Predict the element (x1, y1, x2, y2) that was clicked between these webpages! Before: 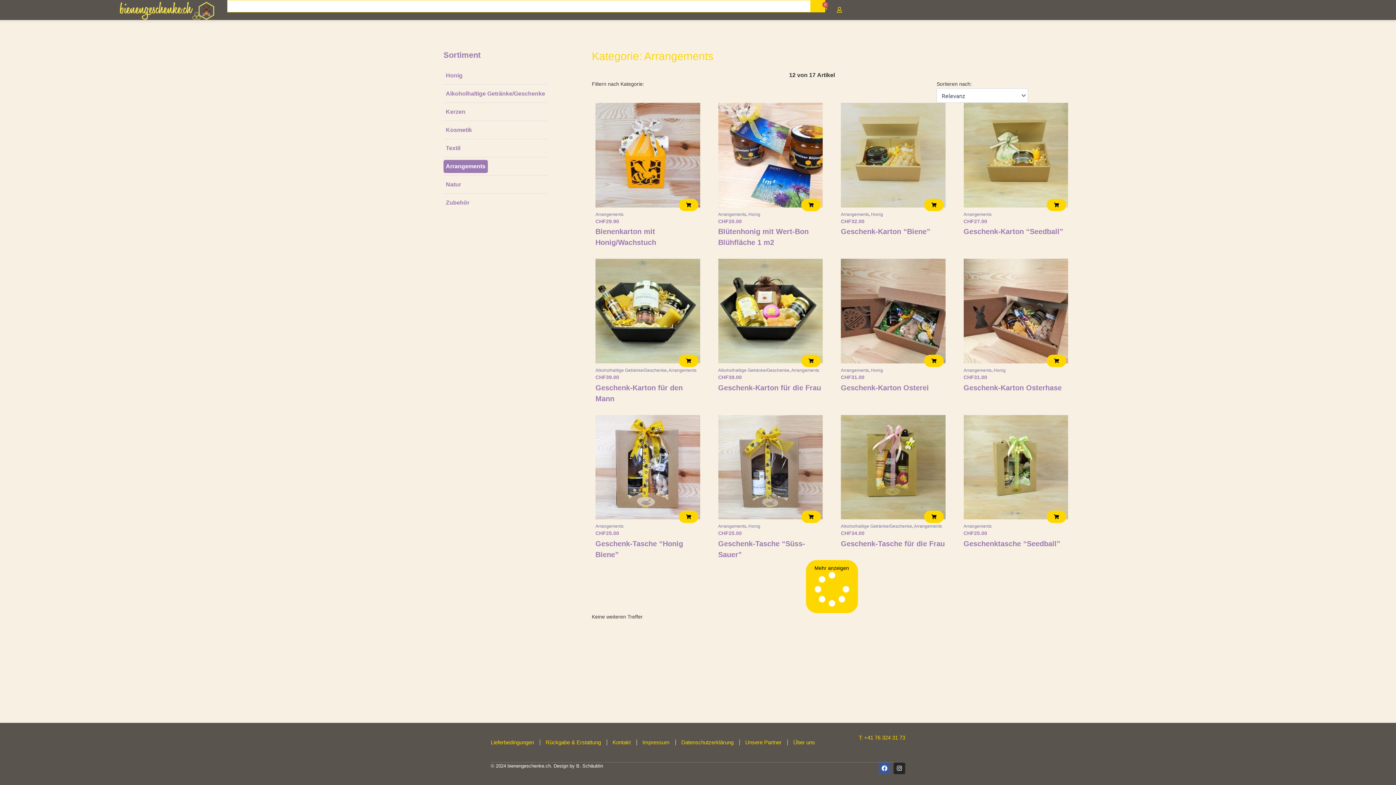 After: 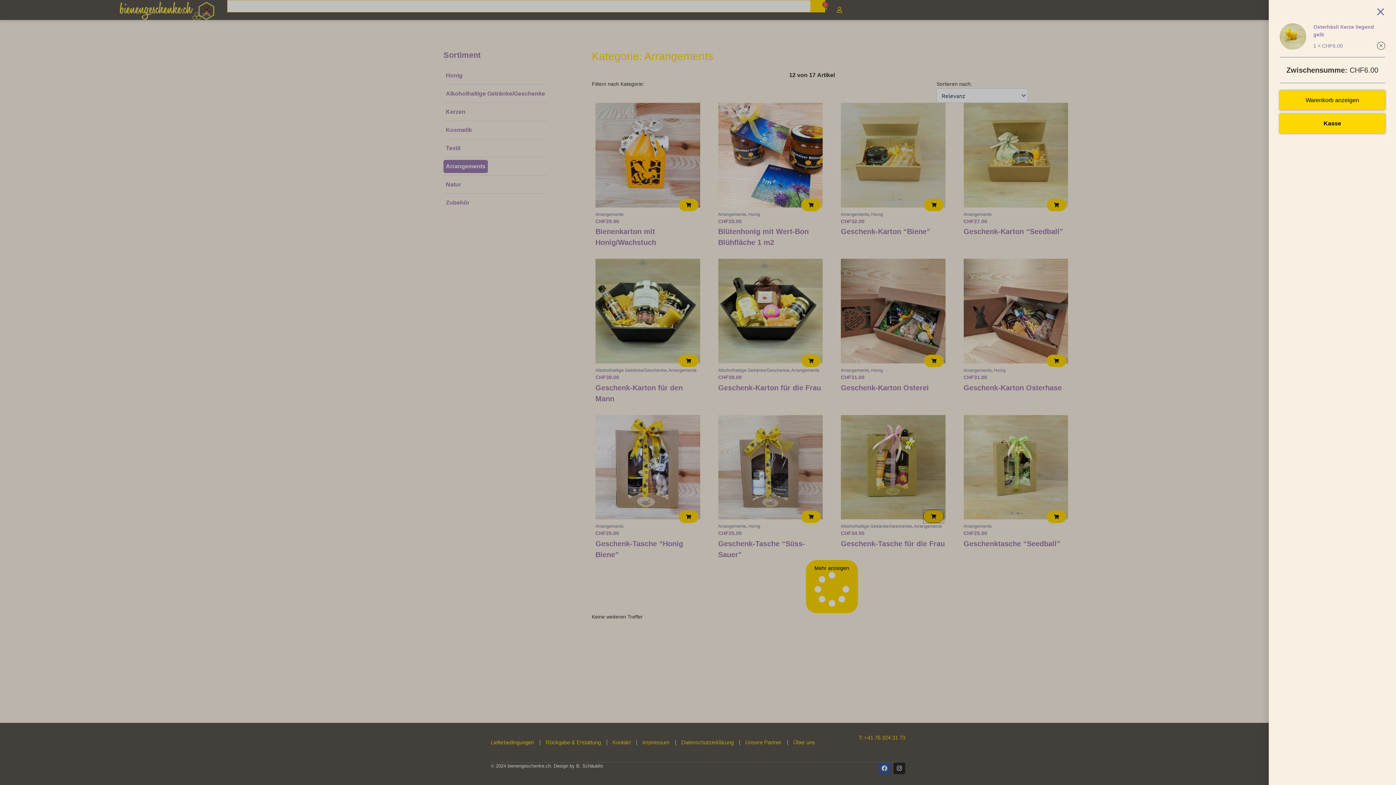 Action: bbox: (924, 510, 943, 523)